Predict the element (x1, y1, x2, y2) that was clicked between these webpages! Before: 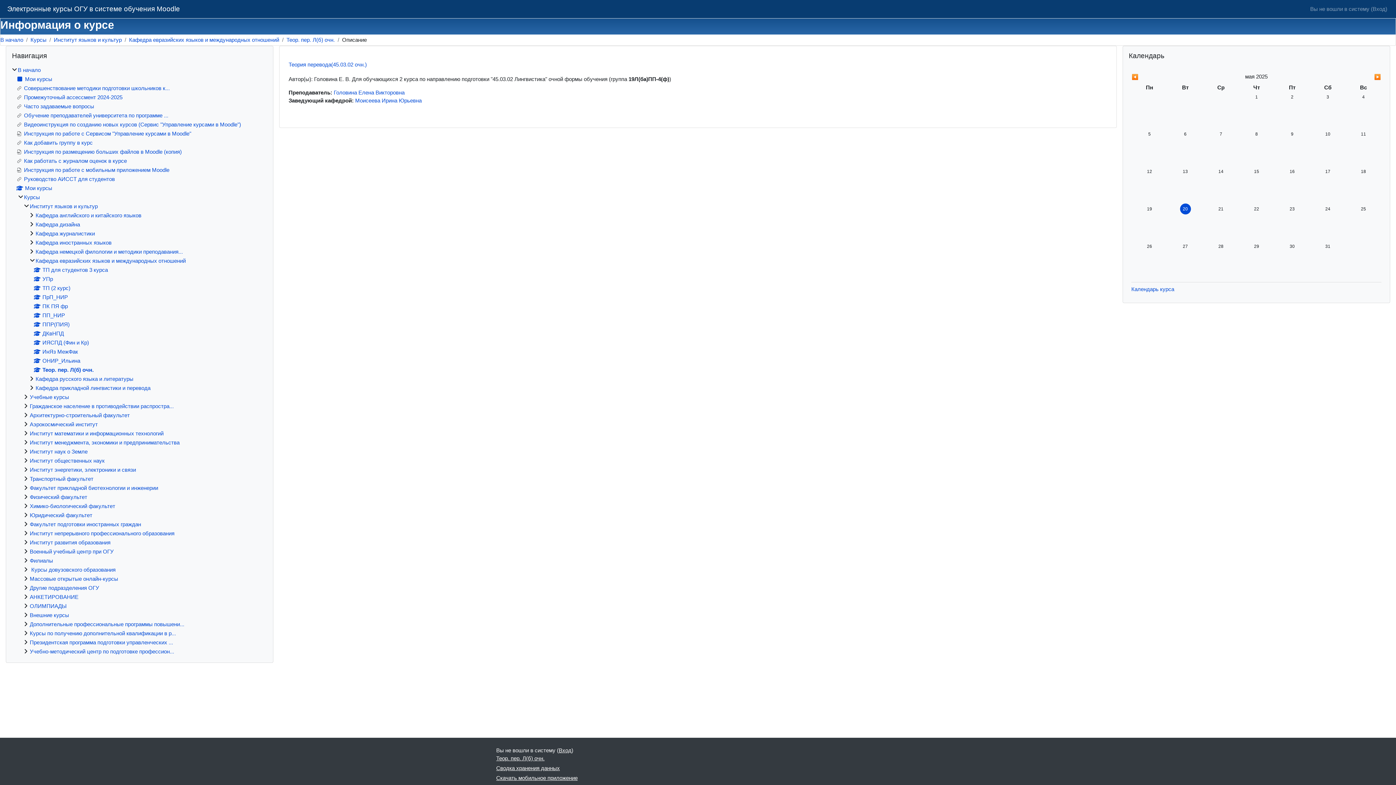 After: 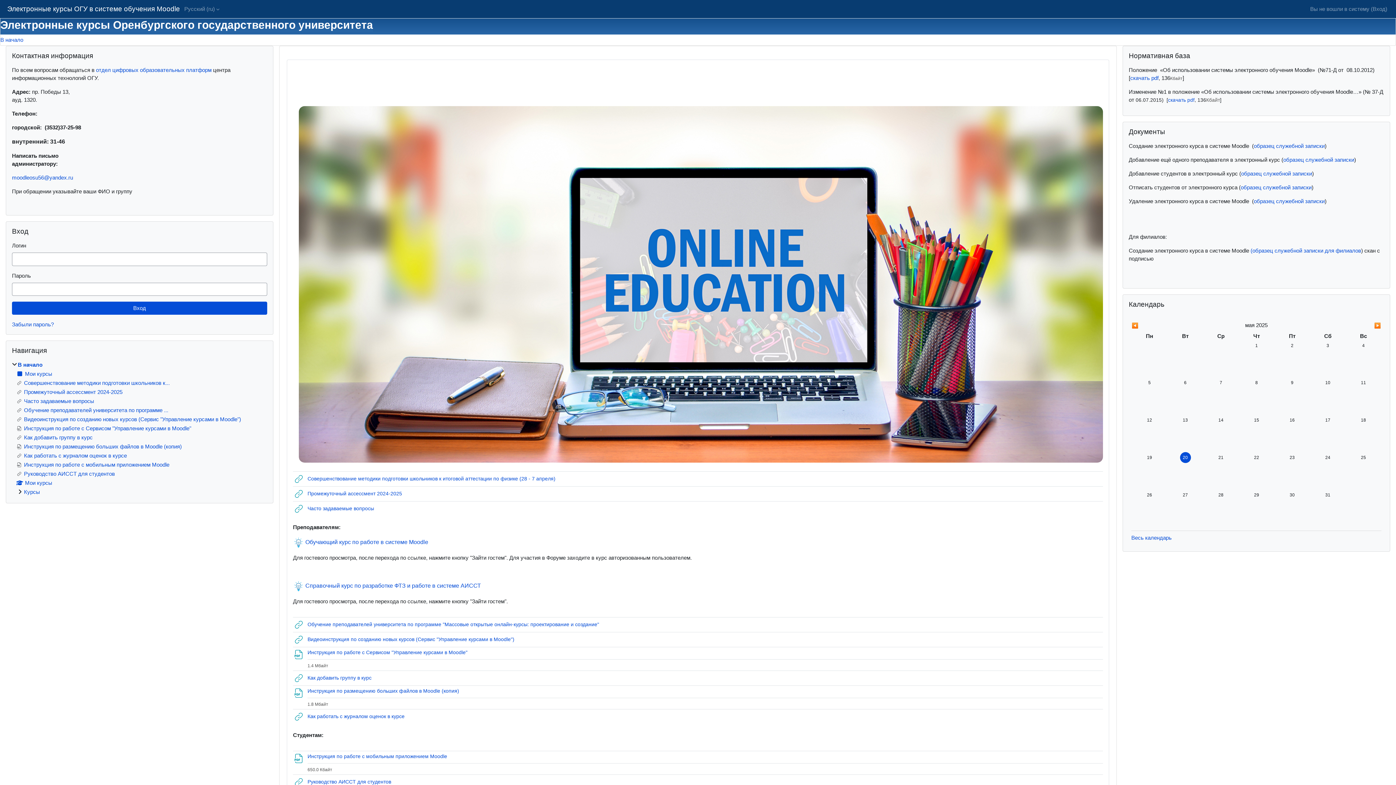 Action: label: В начало bbox: (0, 36, 23, 42)